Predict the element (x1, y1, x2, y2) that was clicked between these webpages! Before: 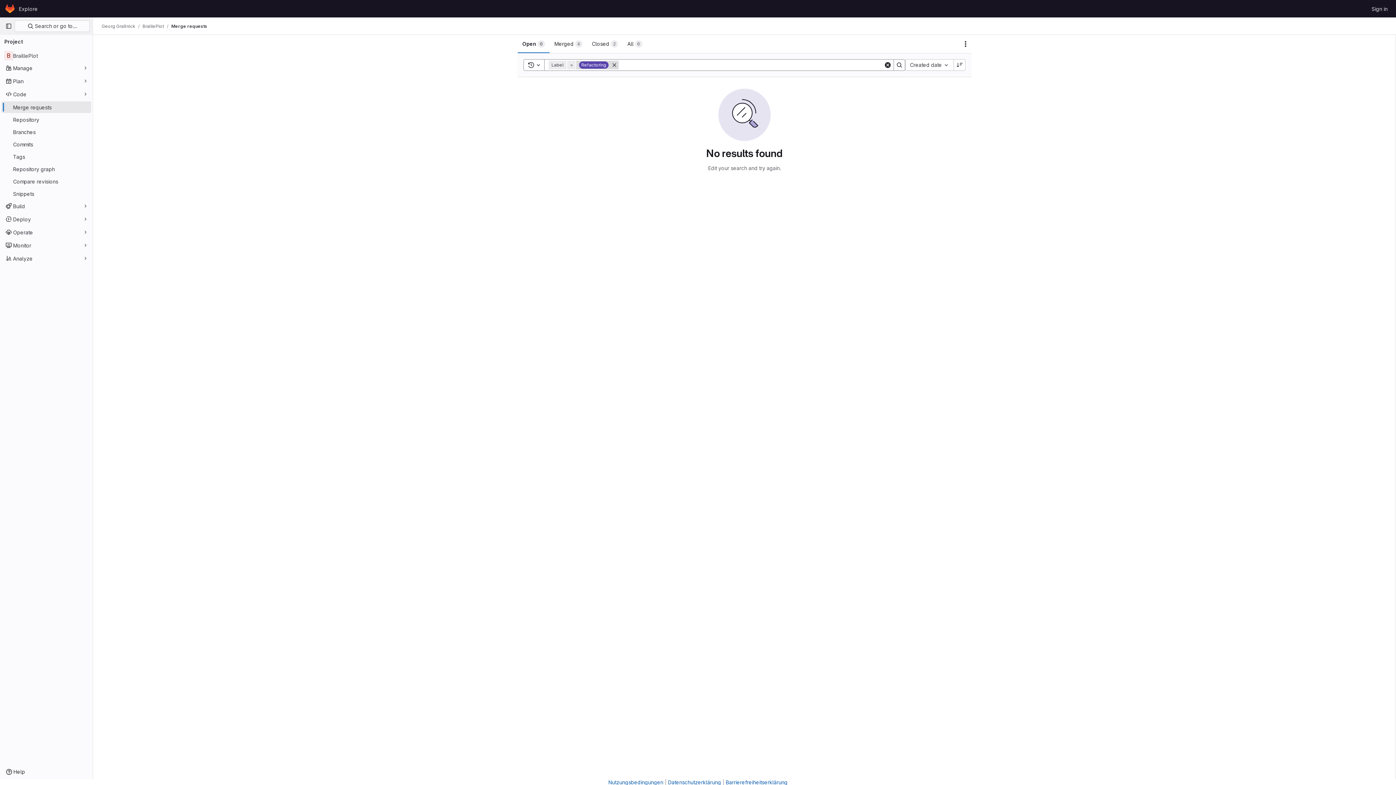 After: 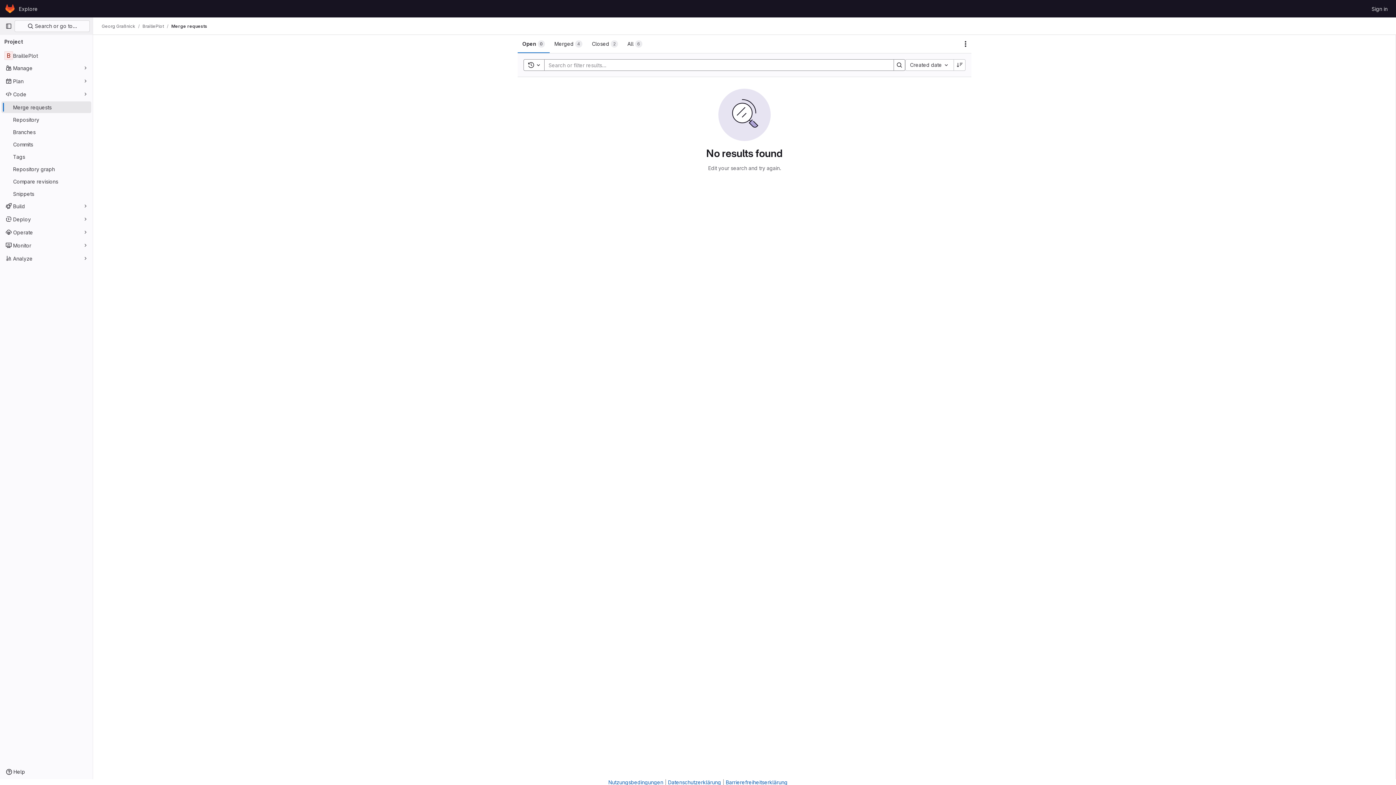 Action: bbox: (610, 60, 618, 69) label: Remove